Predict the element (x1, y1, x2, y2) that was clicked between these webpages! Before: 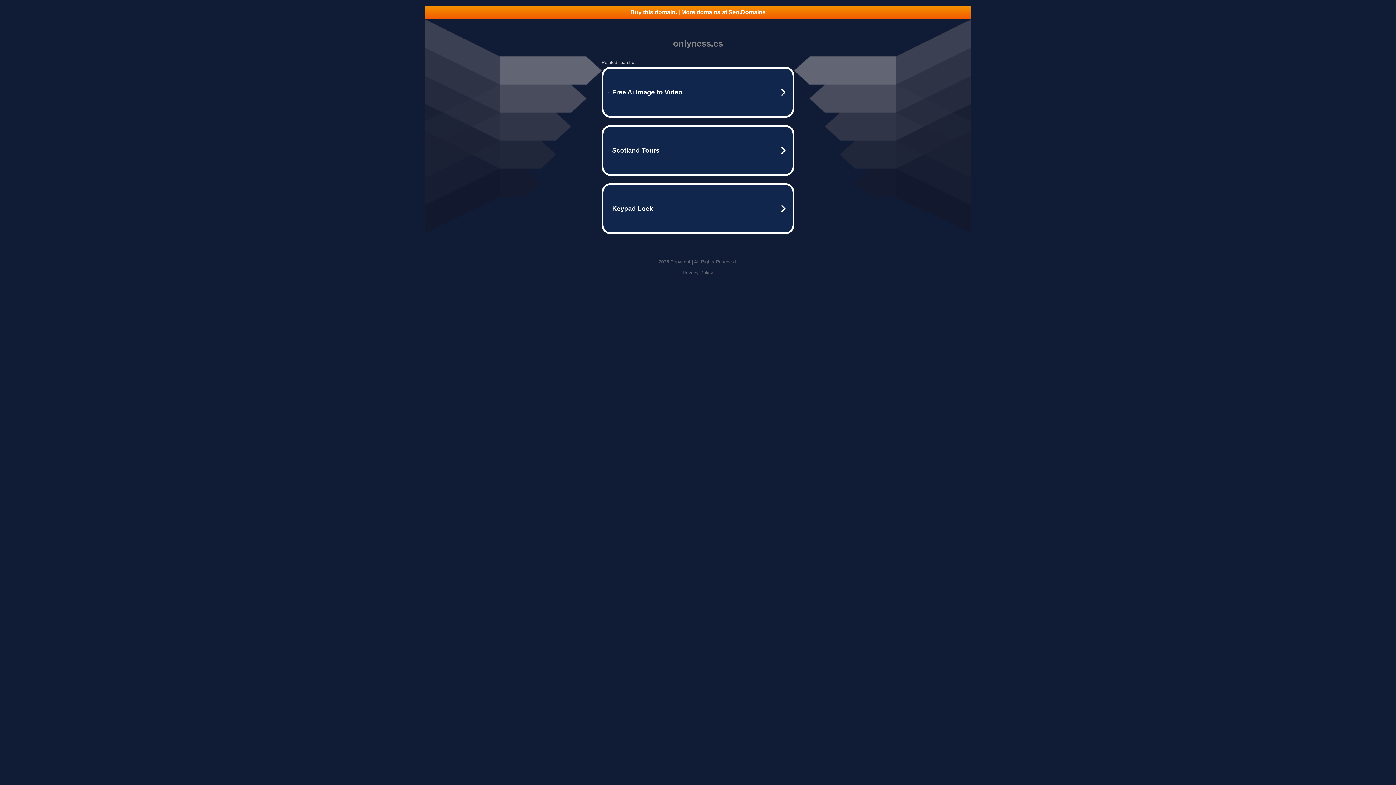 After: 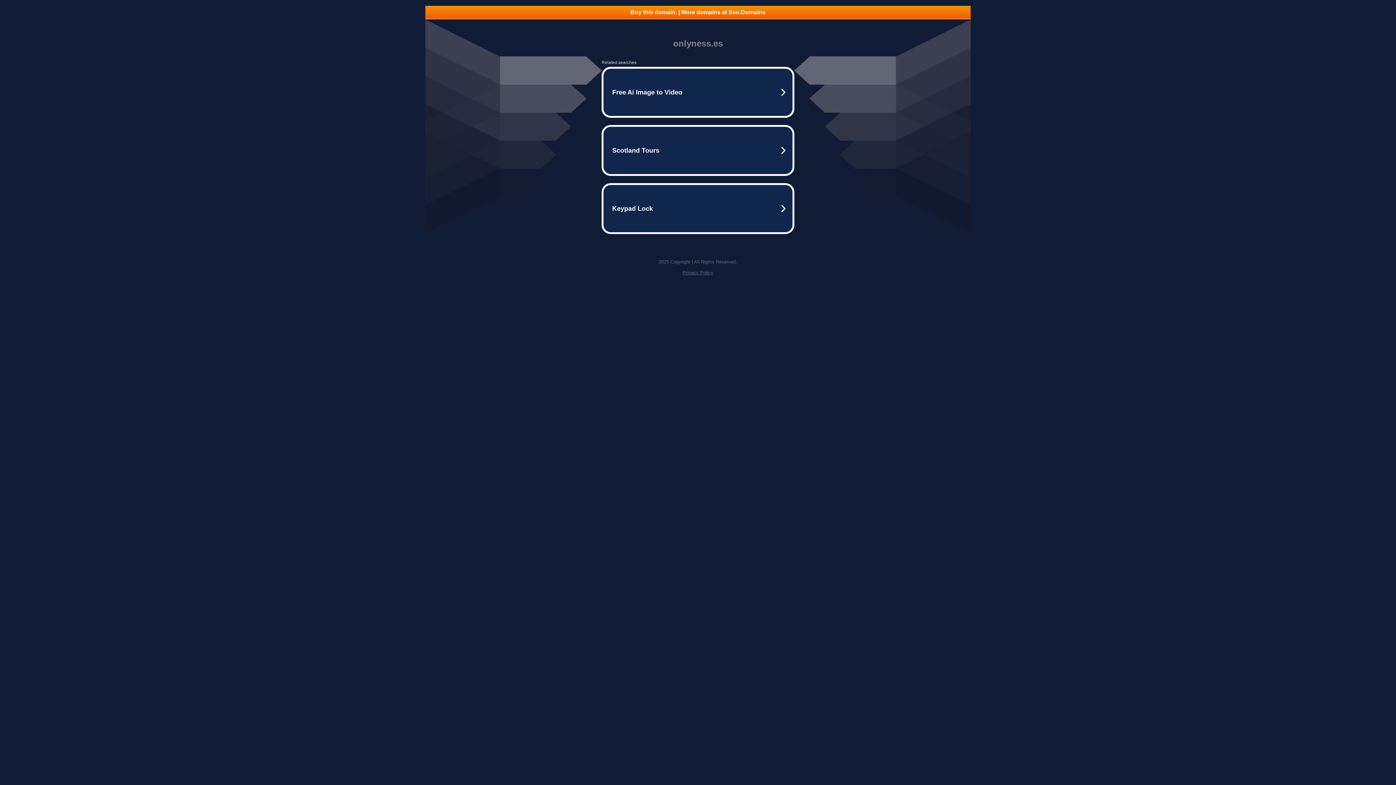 Action: bbox: (682, 270, 713, 275) label: Privacy Policy